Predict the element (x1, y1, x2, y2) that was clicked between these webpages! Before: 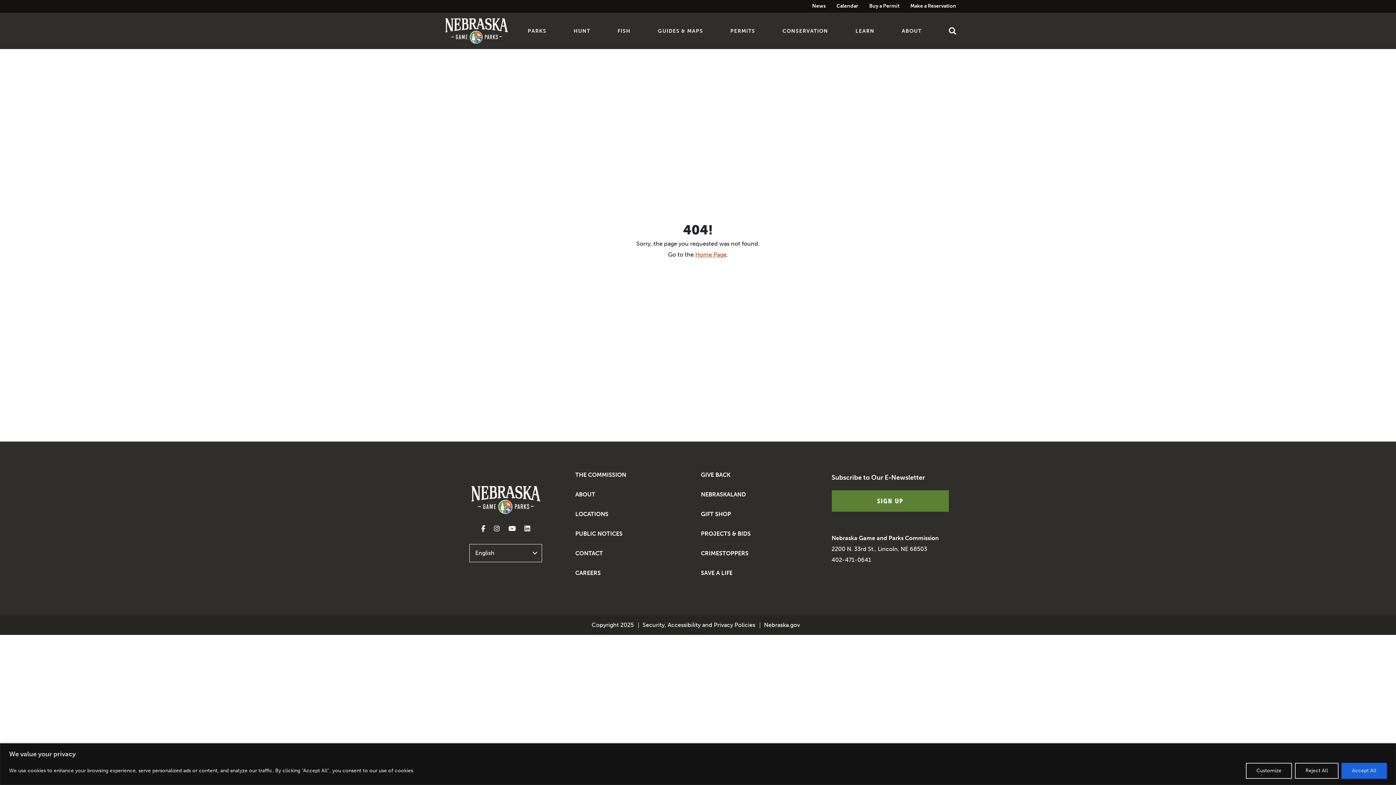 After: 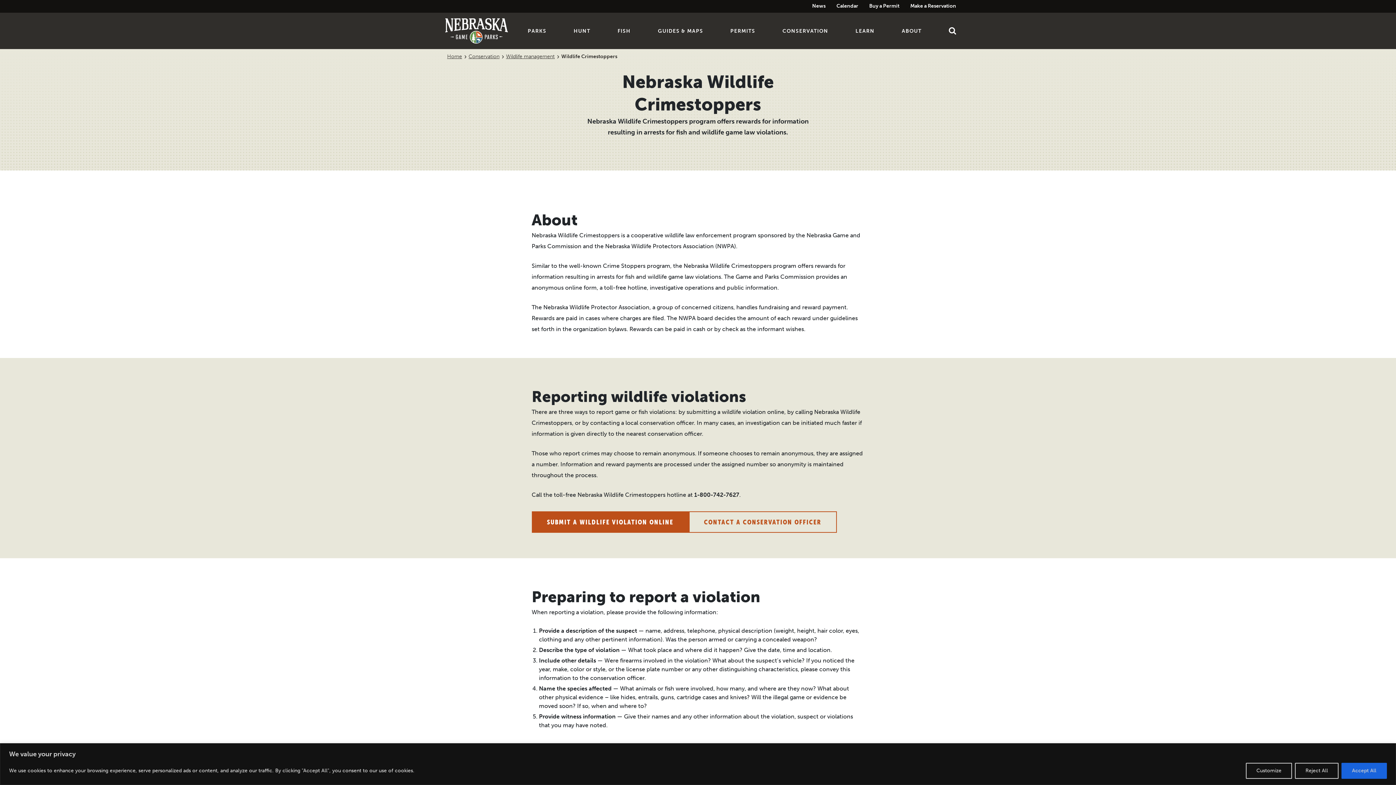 Action: bbox: (701, 550, 748, 557) label: CRIMESTOPPERS